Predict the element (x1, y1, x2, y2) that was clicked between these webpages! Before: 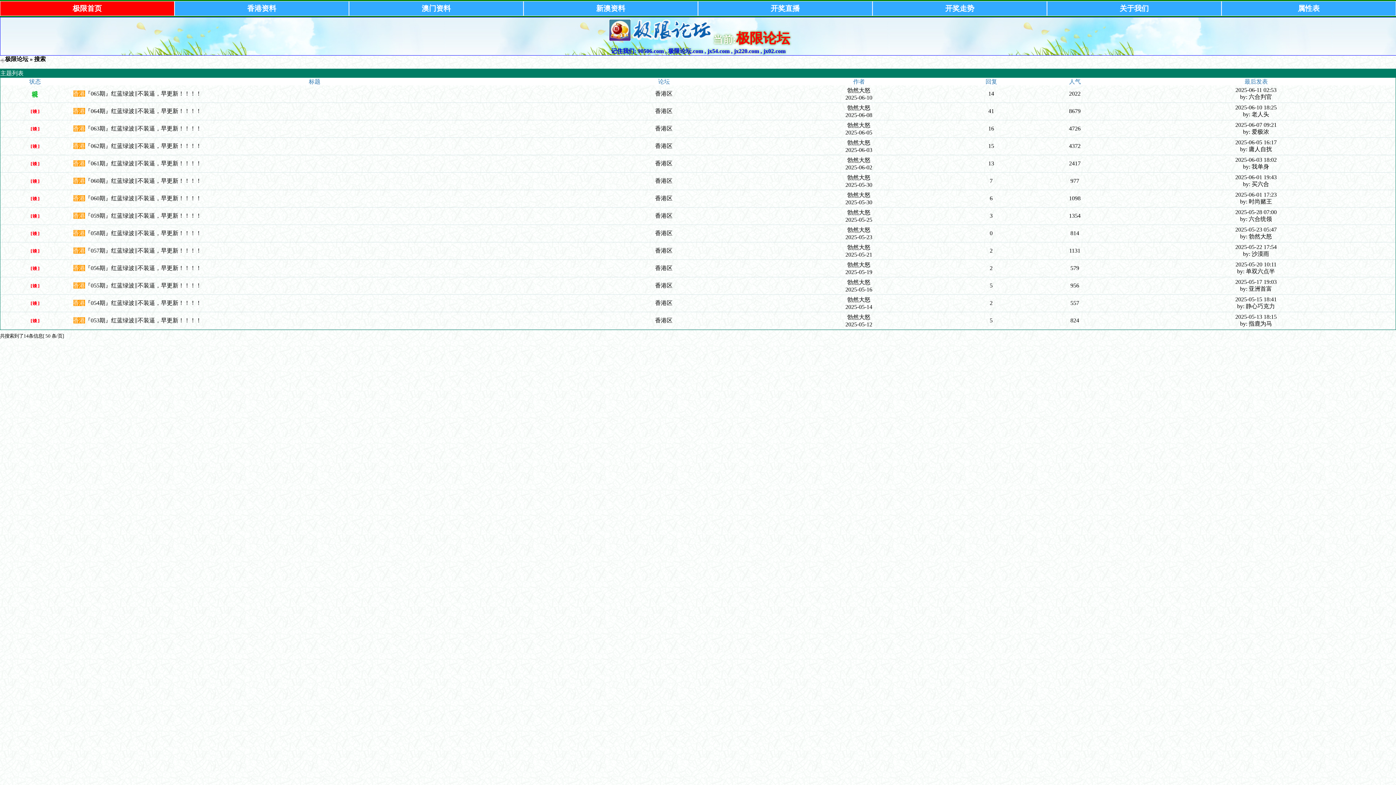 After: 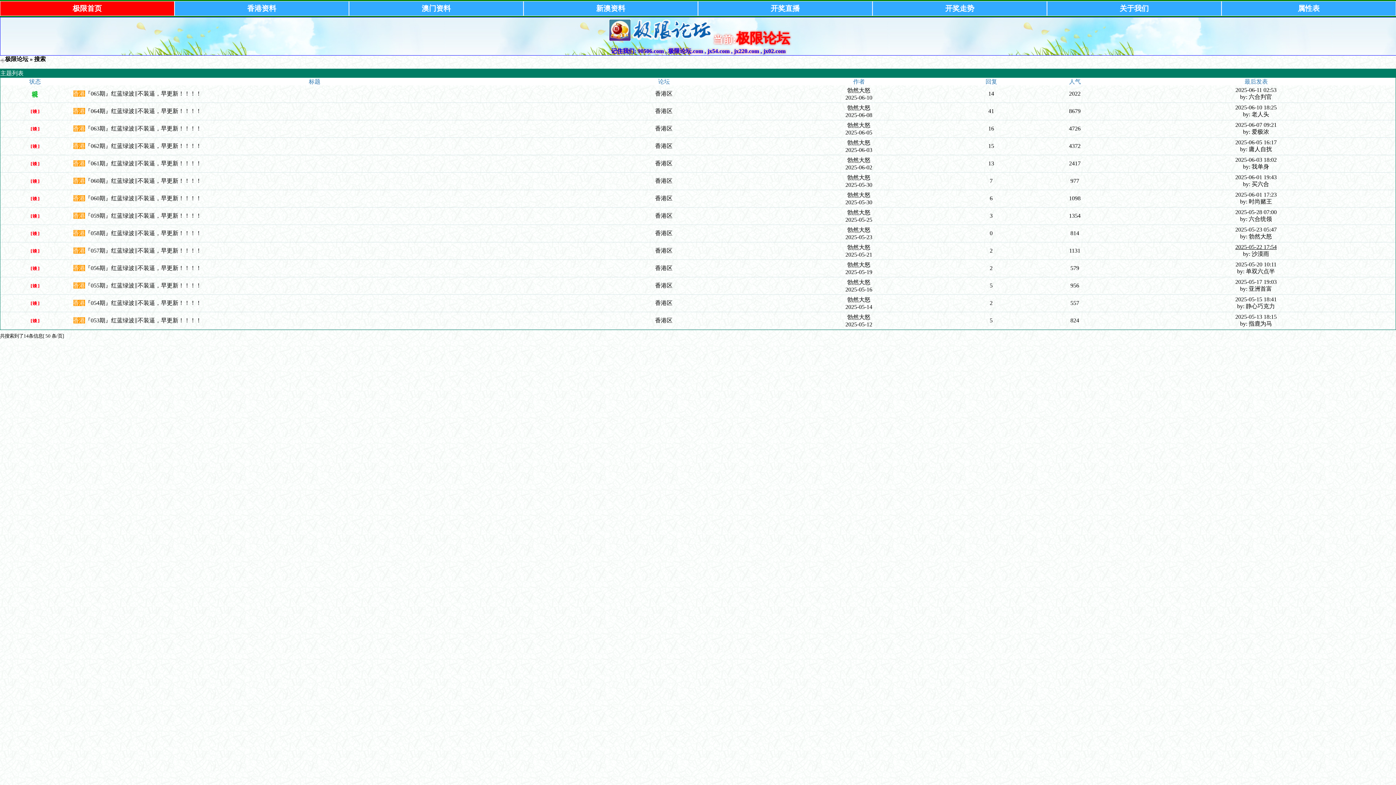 Action: bbox: (1235, 244, 1277, 250) label: 2025-05-22 17:54